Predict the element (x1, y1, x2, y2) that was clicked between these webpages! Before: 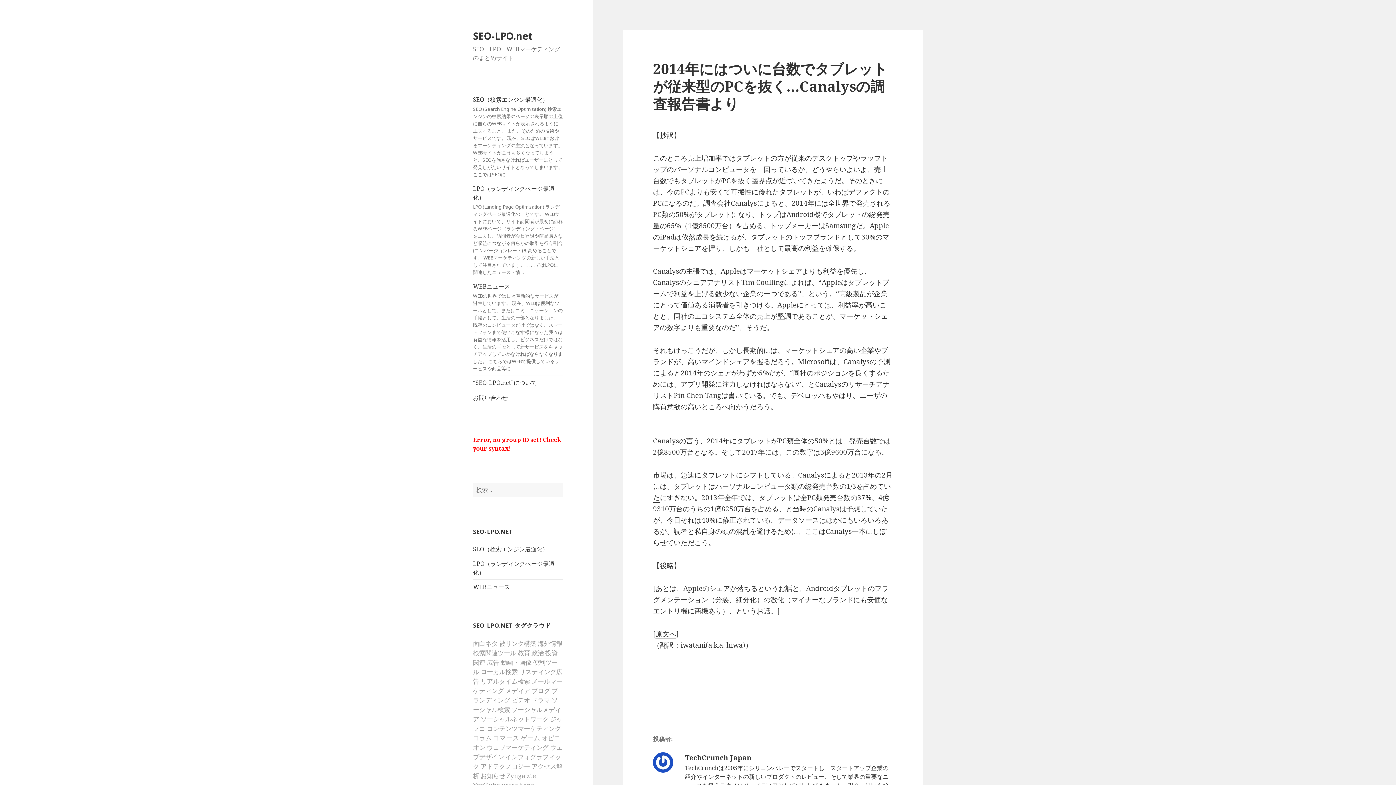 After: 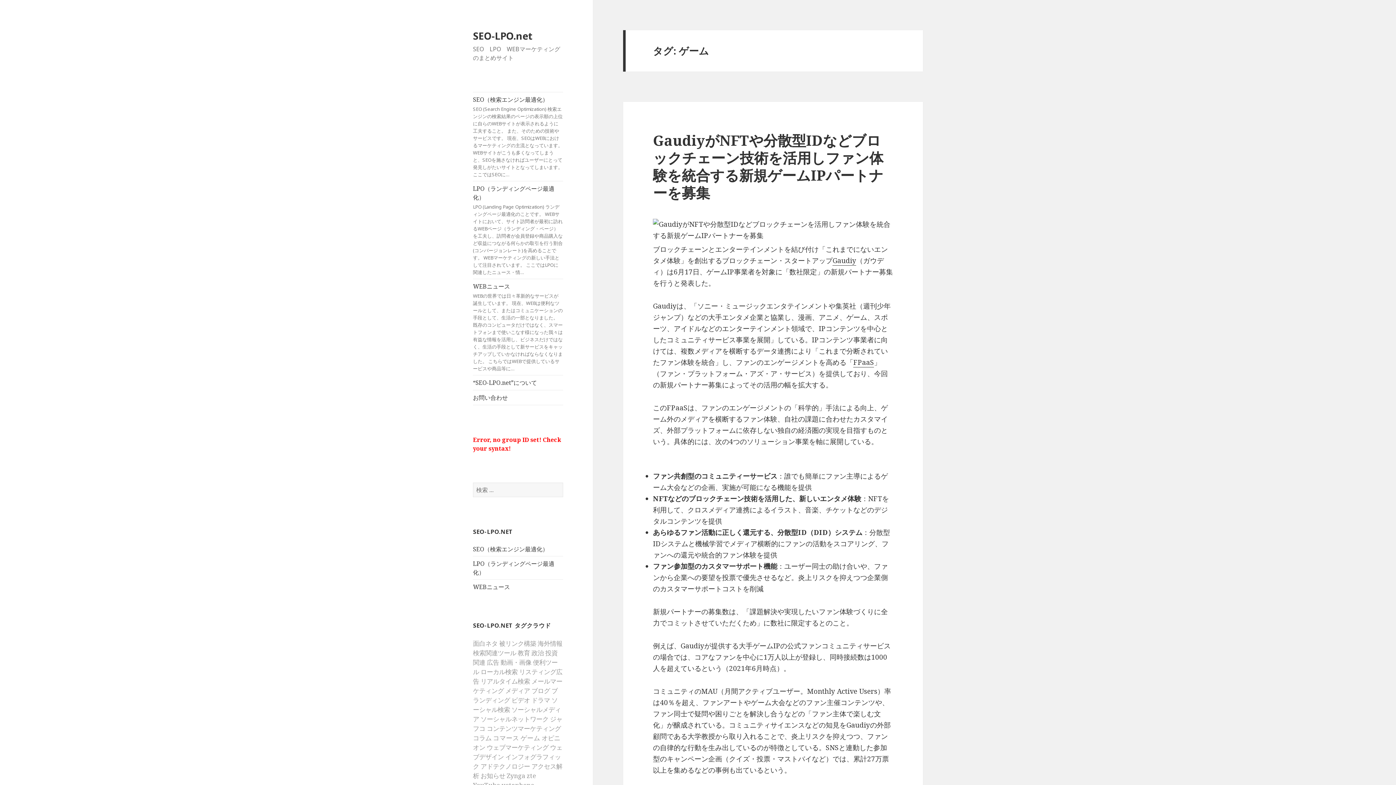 Action: bbox: (520, 733, 540, 742) label: ゲーム